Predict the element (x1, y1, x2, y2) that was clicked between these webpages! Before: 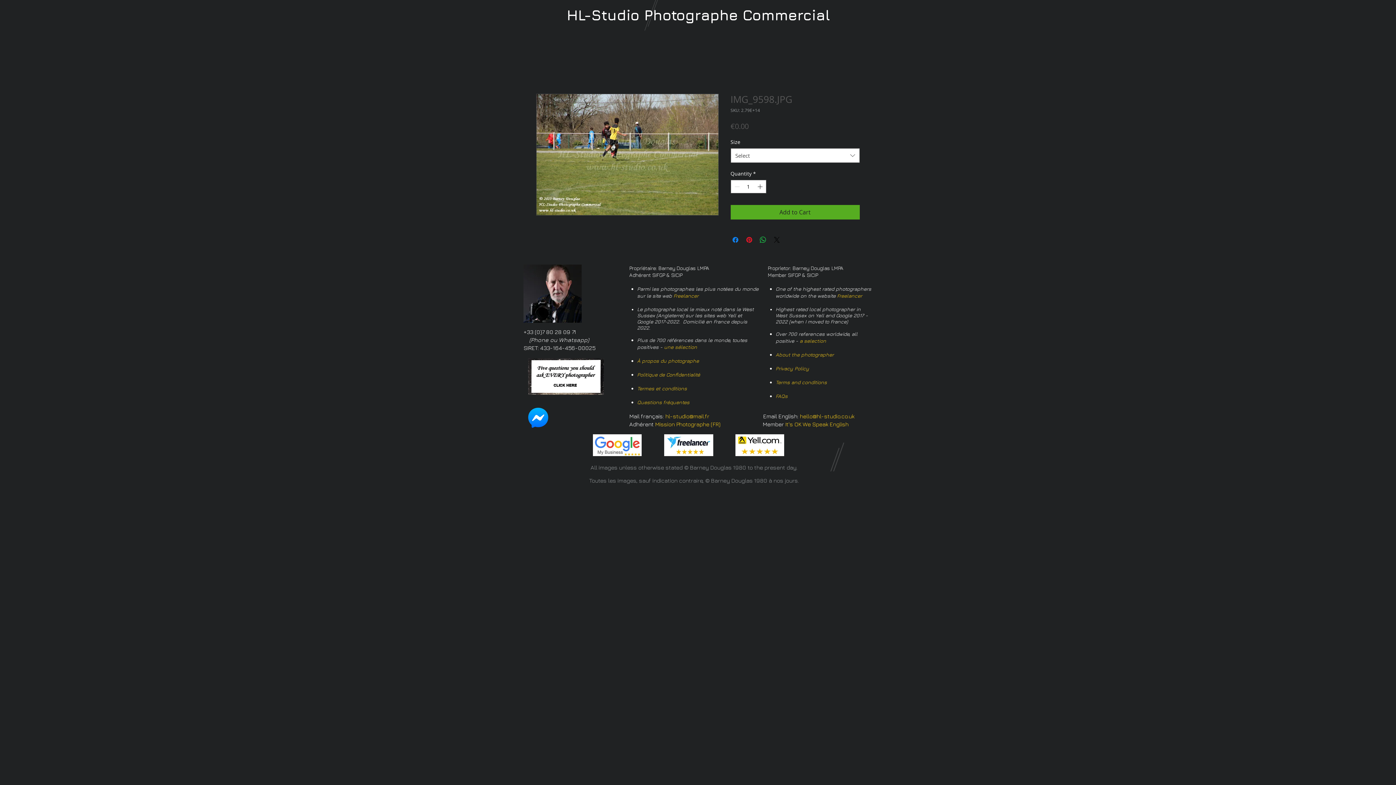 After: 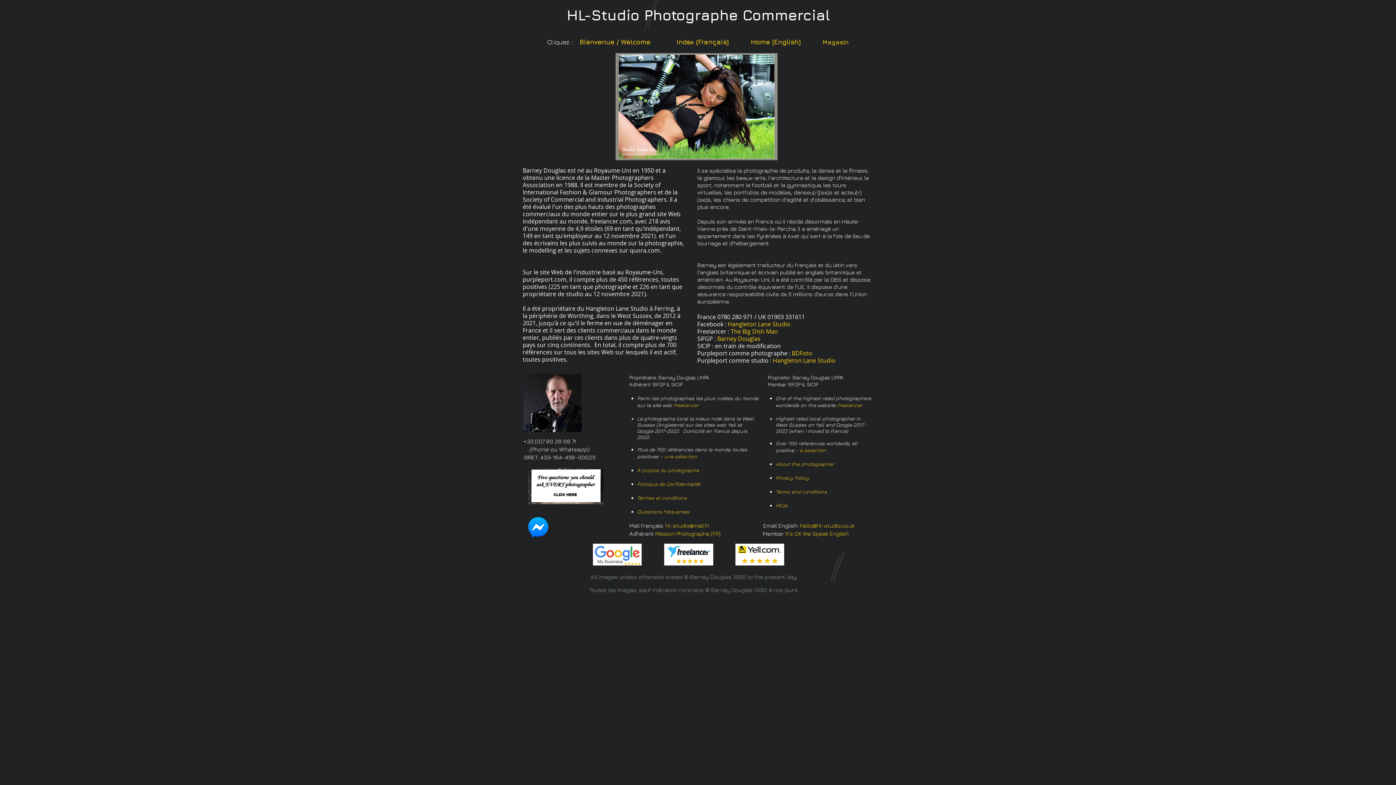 Action: label: About the photographer bbox: (775, 351, 834, 358)